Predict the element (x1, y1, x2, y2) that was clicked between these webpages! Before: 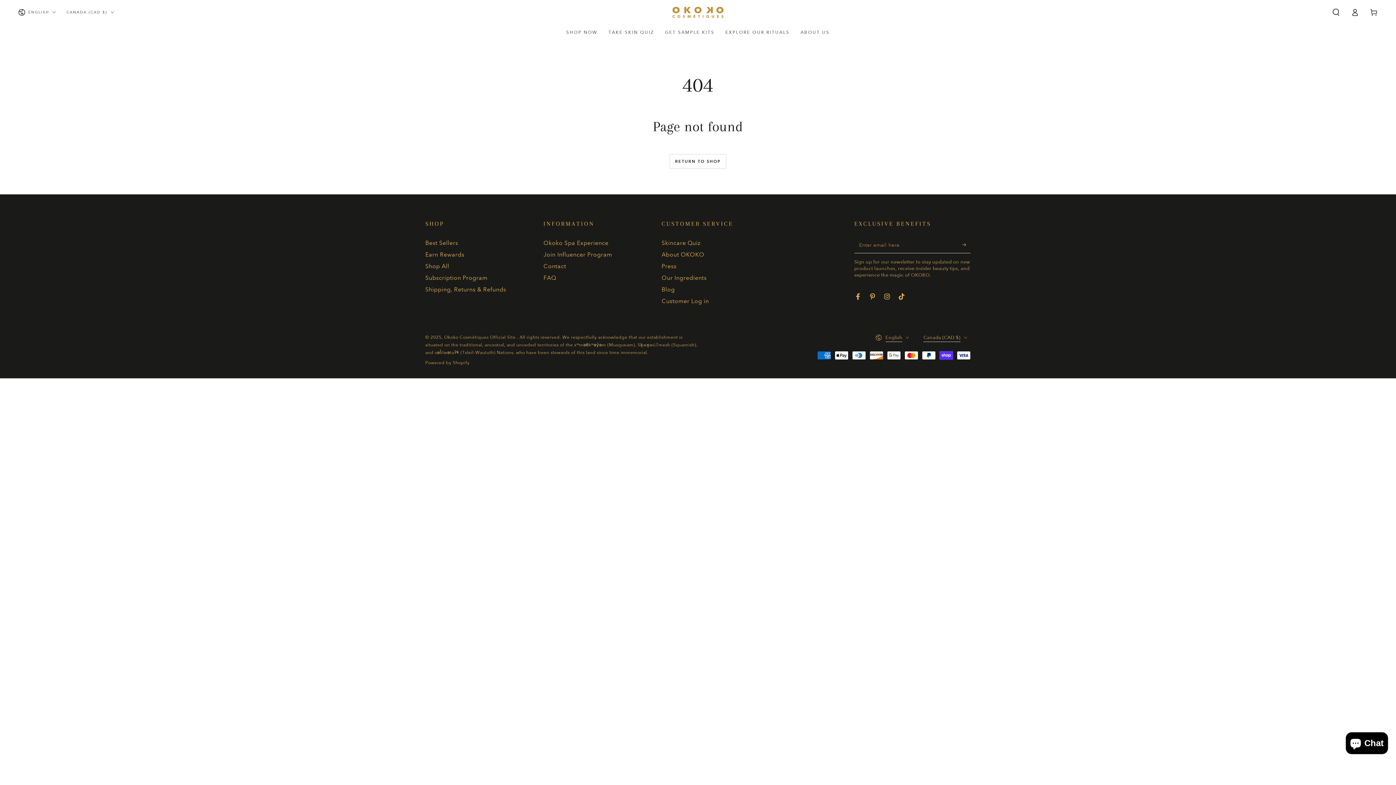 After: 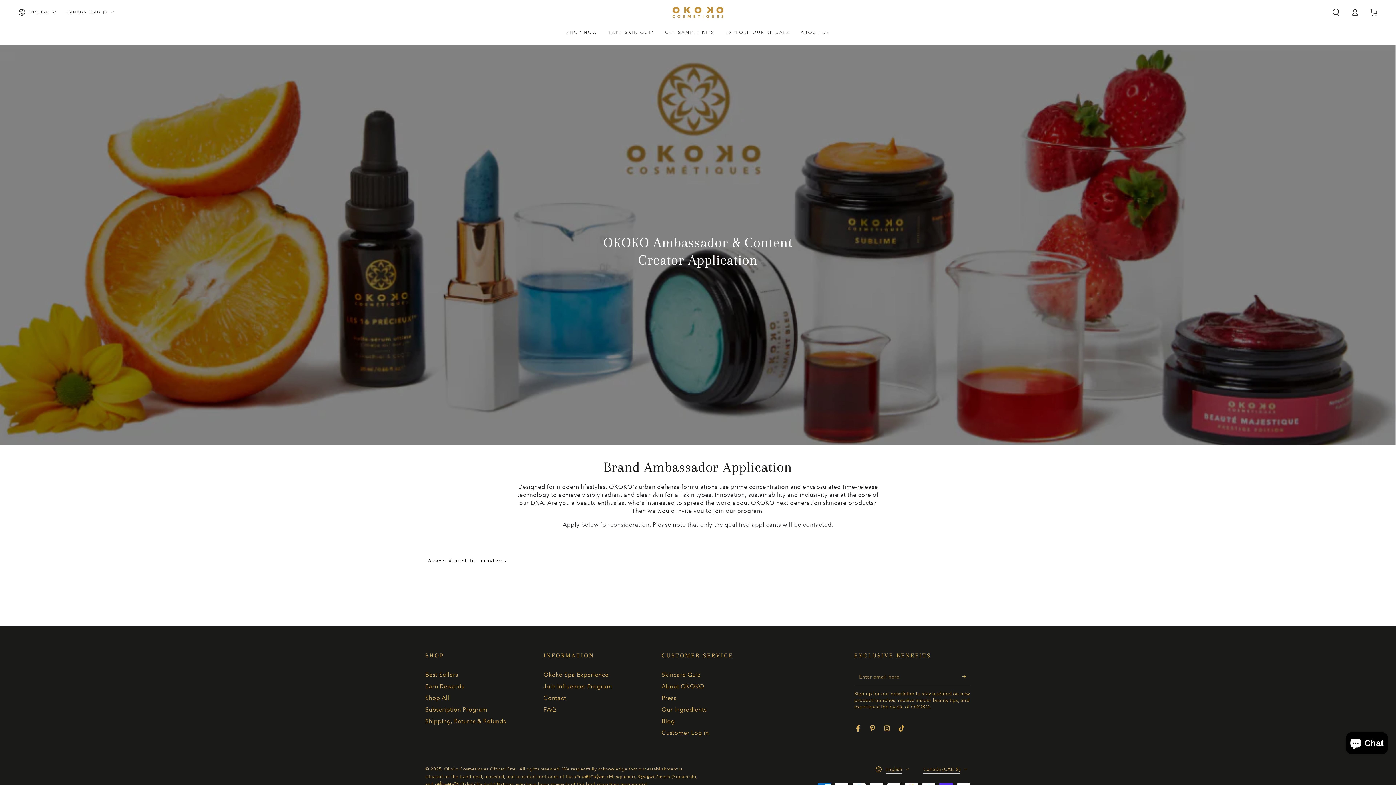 Action: bbox: (543, 251, 612, 258) label: Join Influencer Program